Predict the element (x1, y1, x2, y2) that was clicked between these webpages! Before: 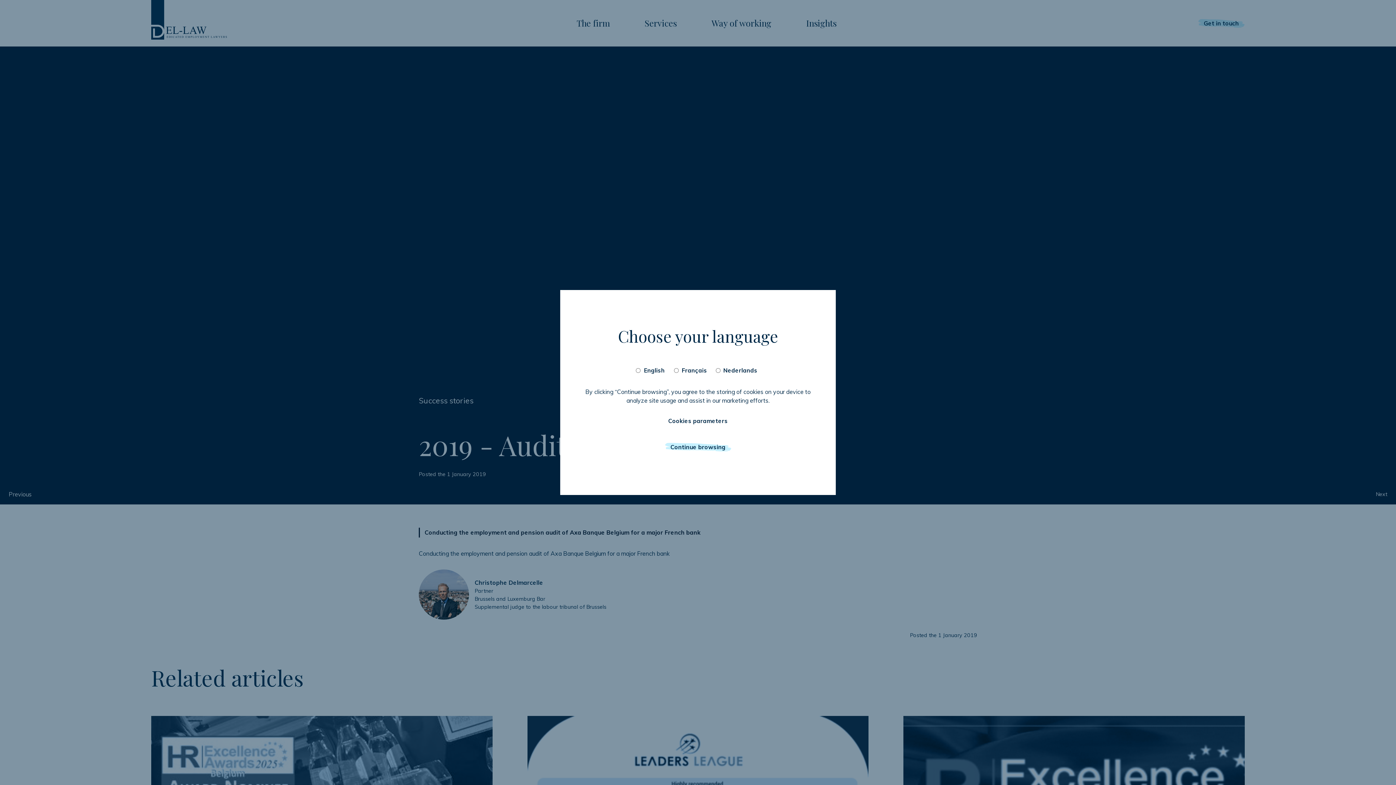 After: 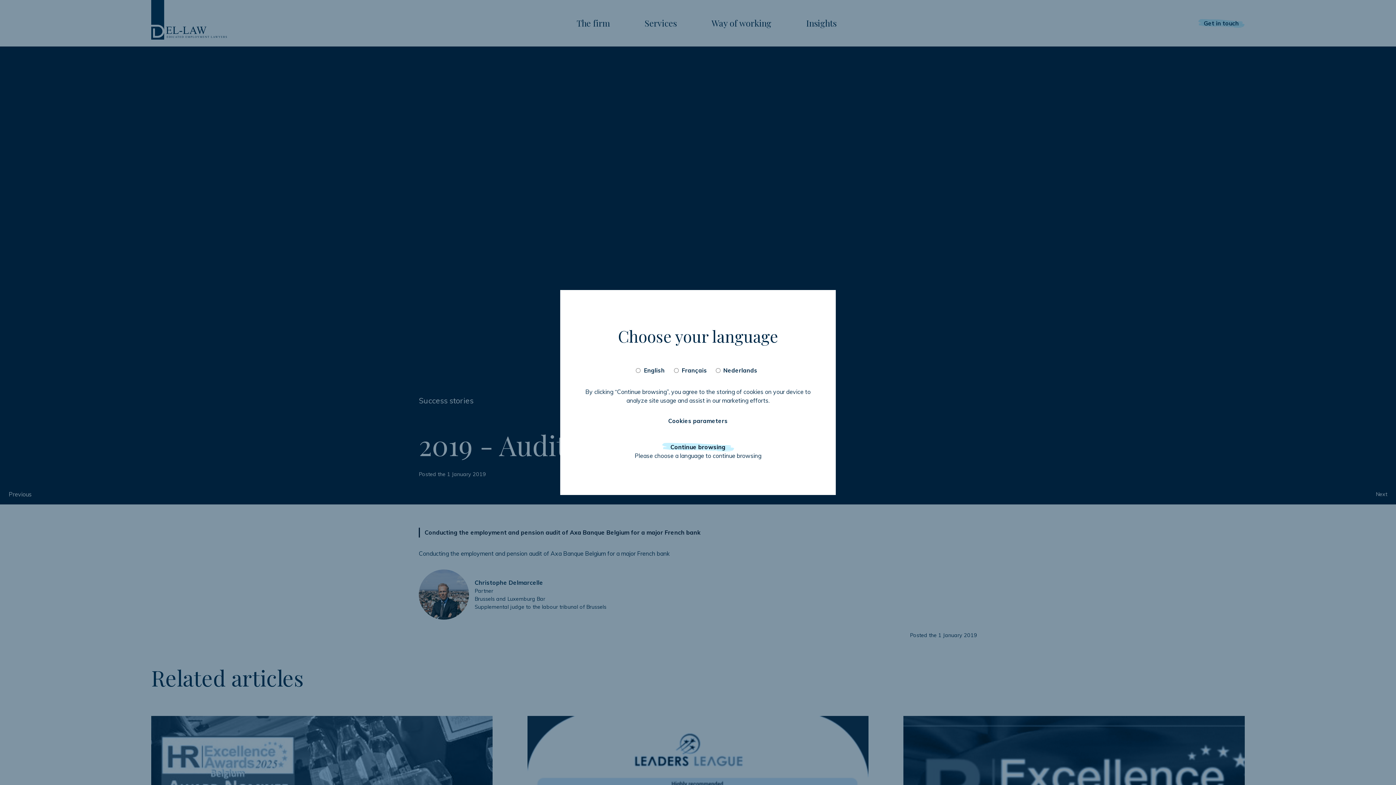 Action: label: Continue browsing bbox: (664, 442, 731, 451)